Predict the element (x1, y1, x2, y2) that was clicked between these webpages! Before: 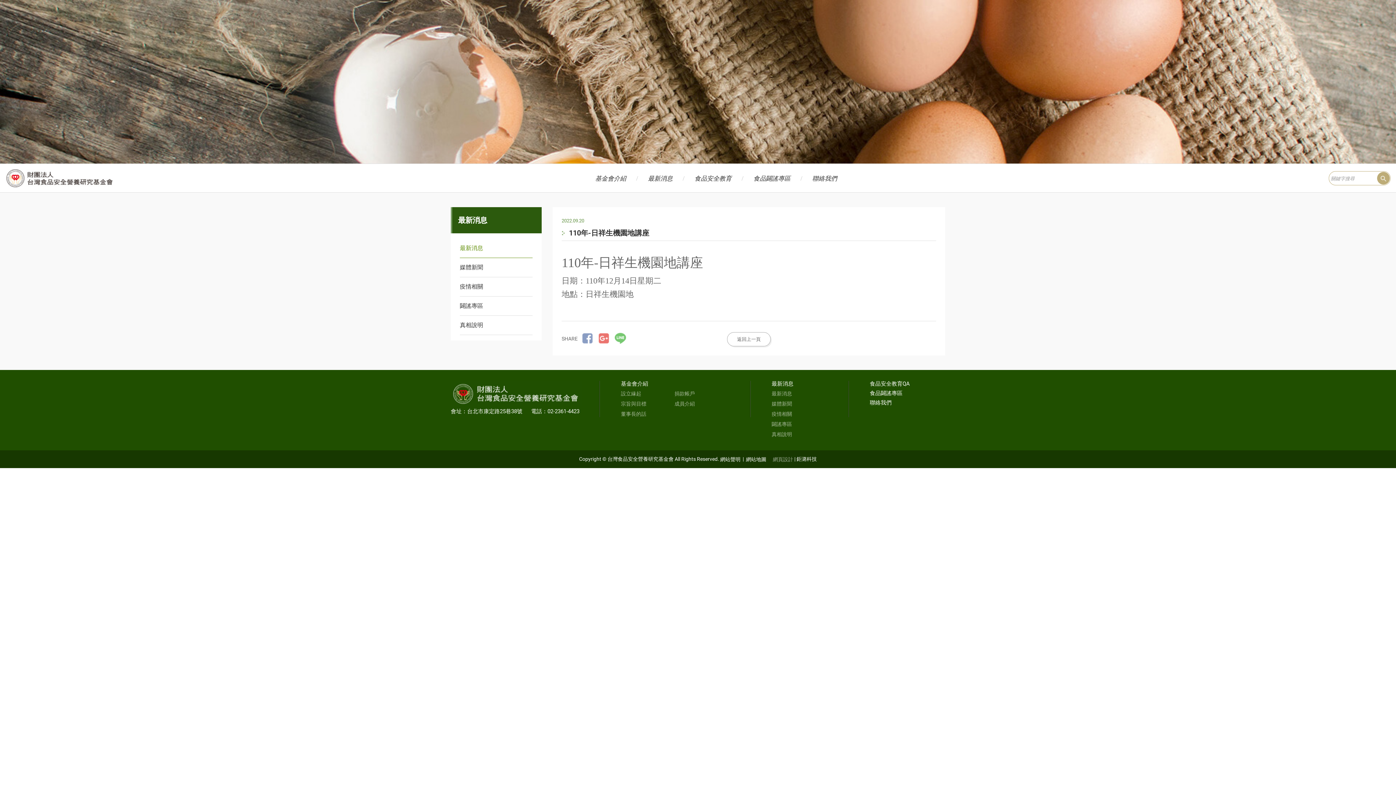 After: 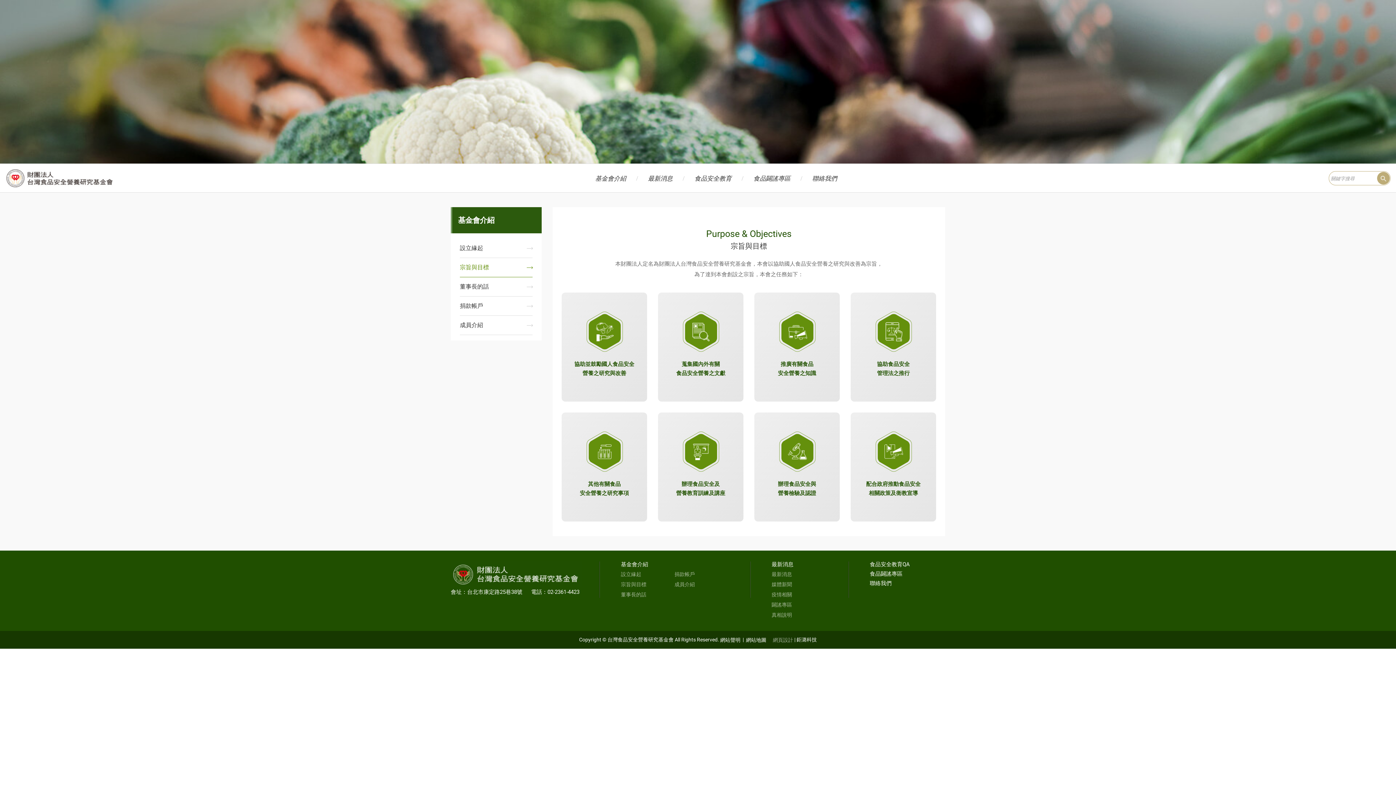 Action: label: 基金會介紹 bbox: (595, 164, 626, 193)